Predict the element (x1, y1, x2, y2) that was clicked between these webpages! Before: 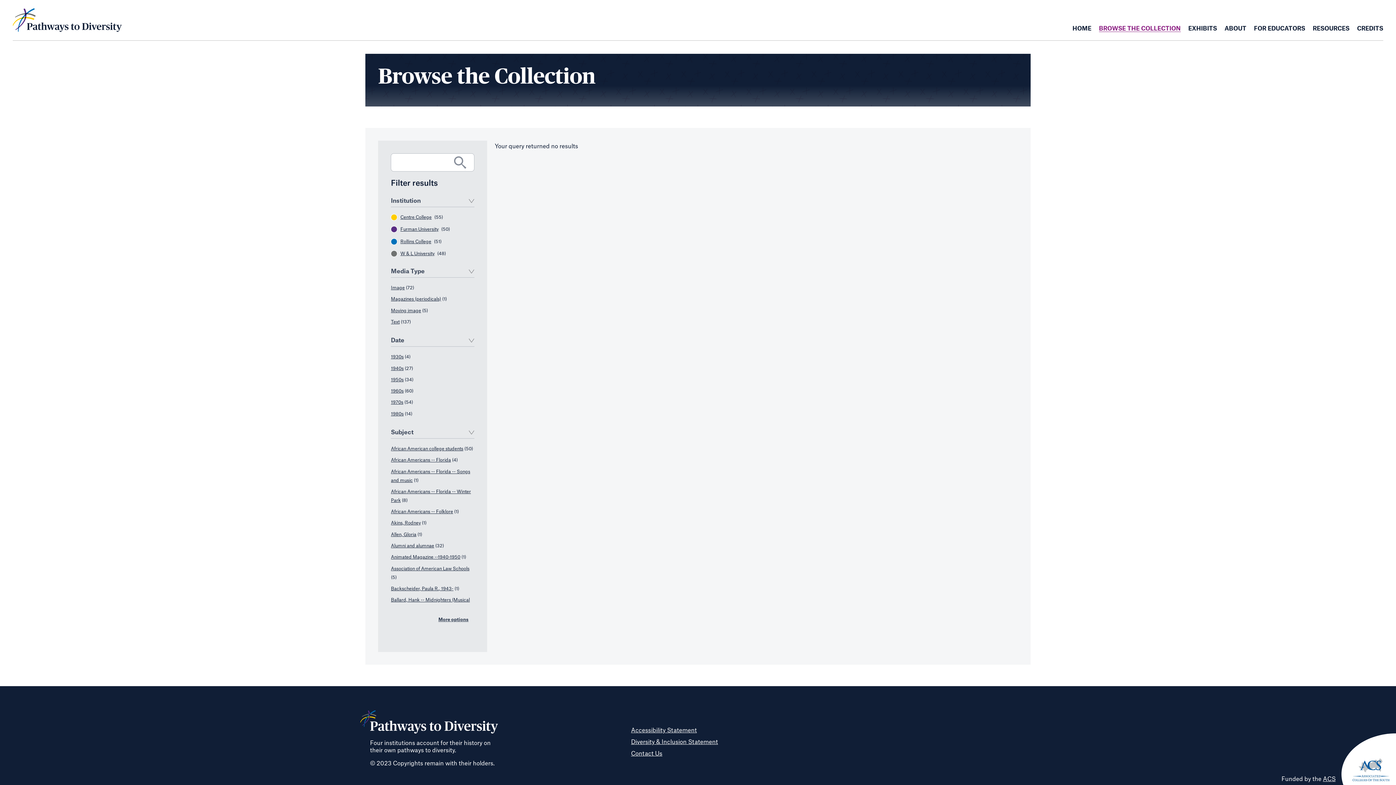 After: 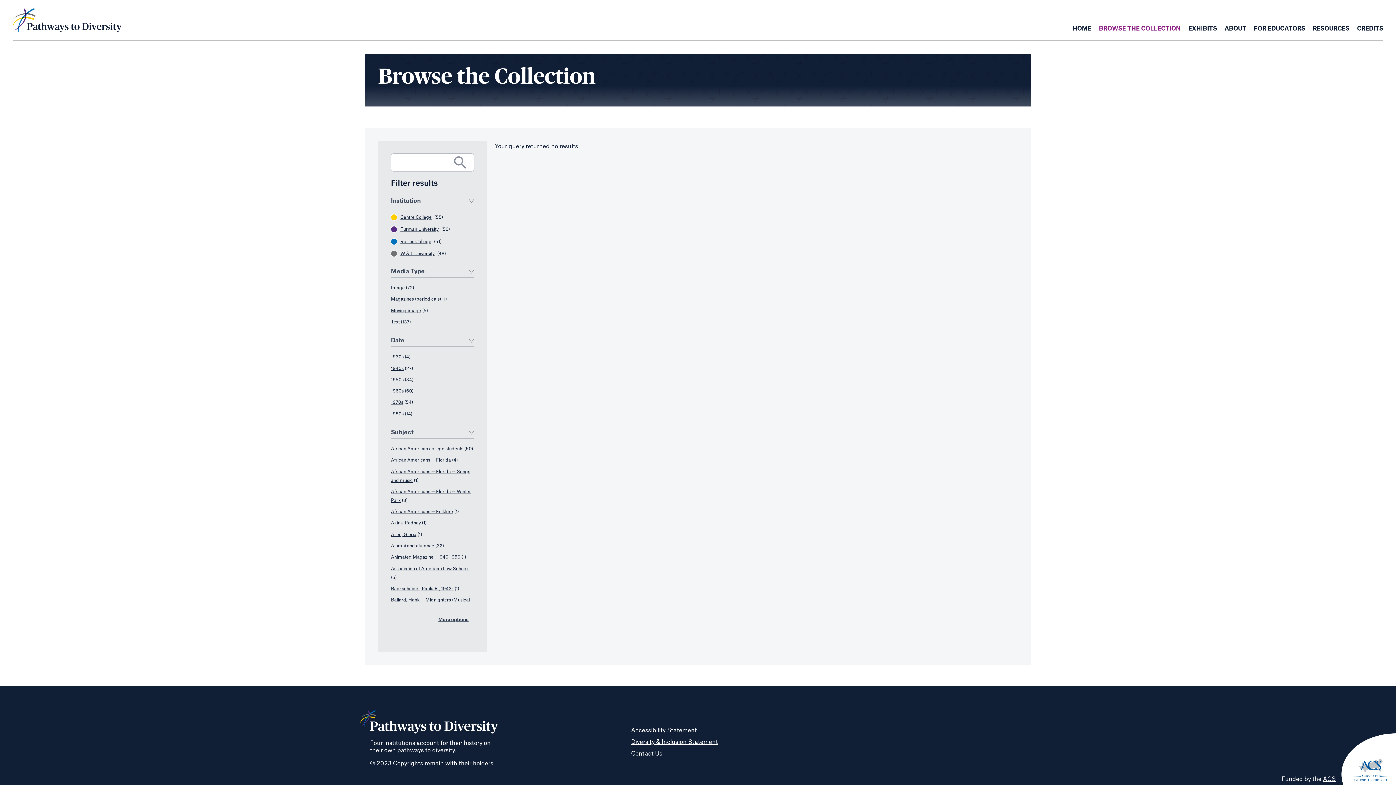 Action: bbox: (391, 355, 403, 359) label: 1930s